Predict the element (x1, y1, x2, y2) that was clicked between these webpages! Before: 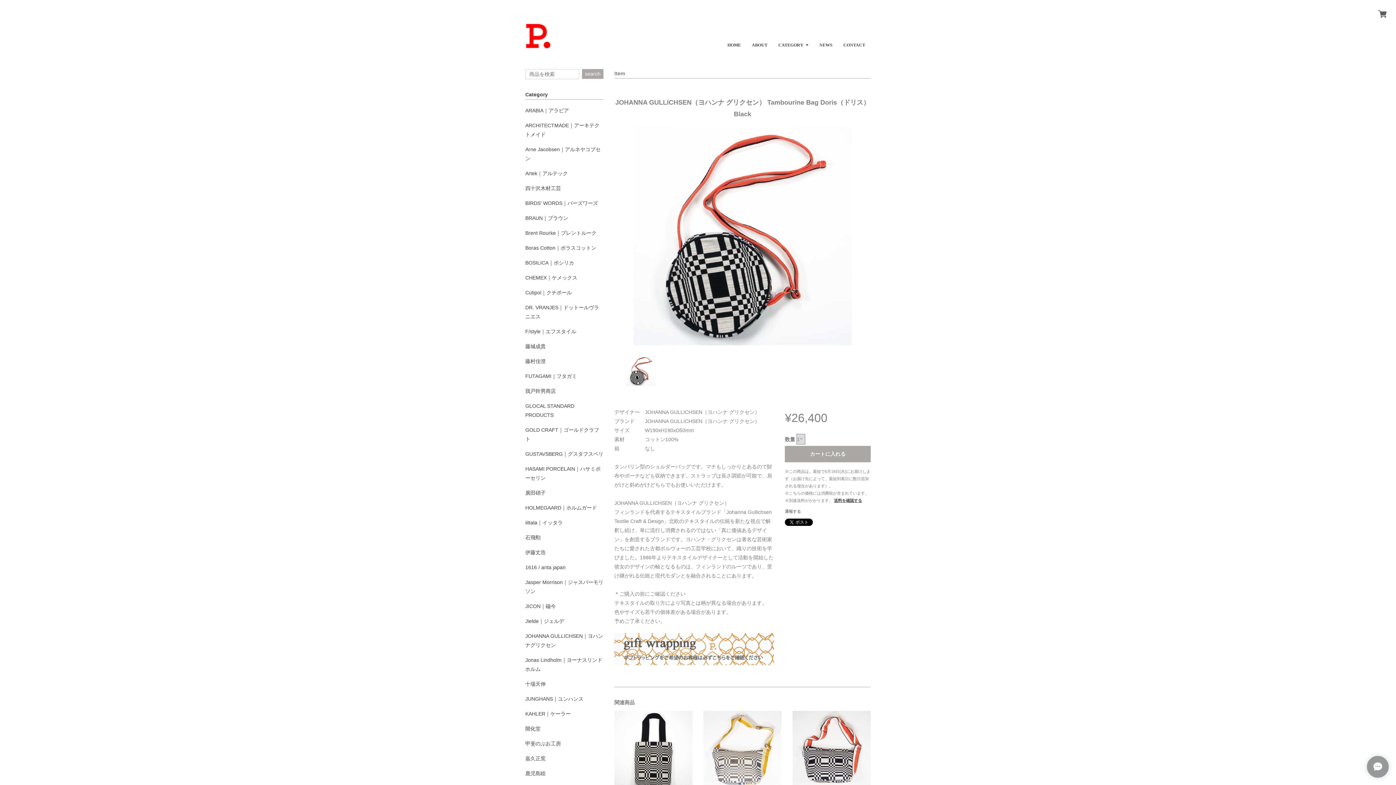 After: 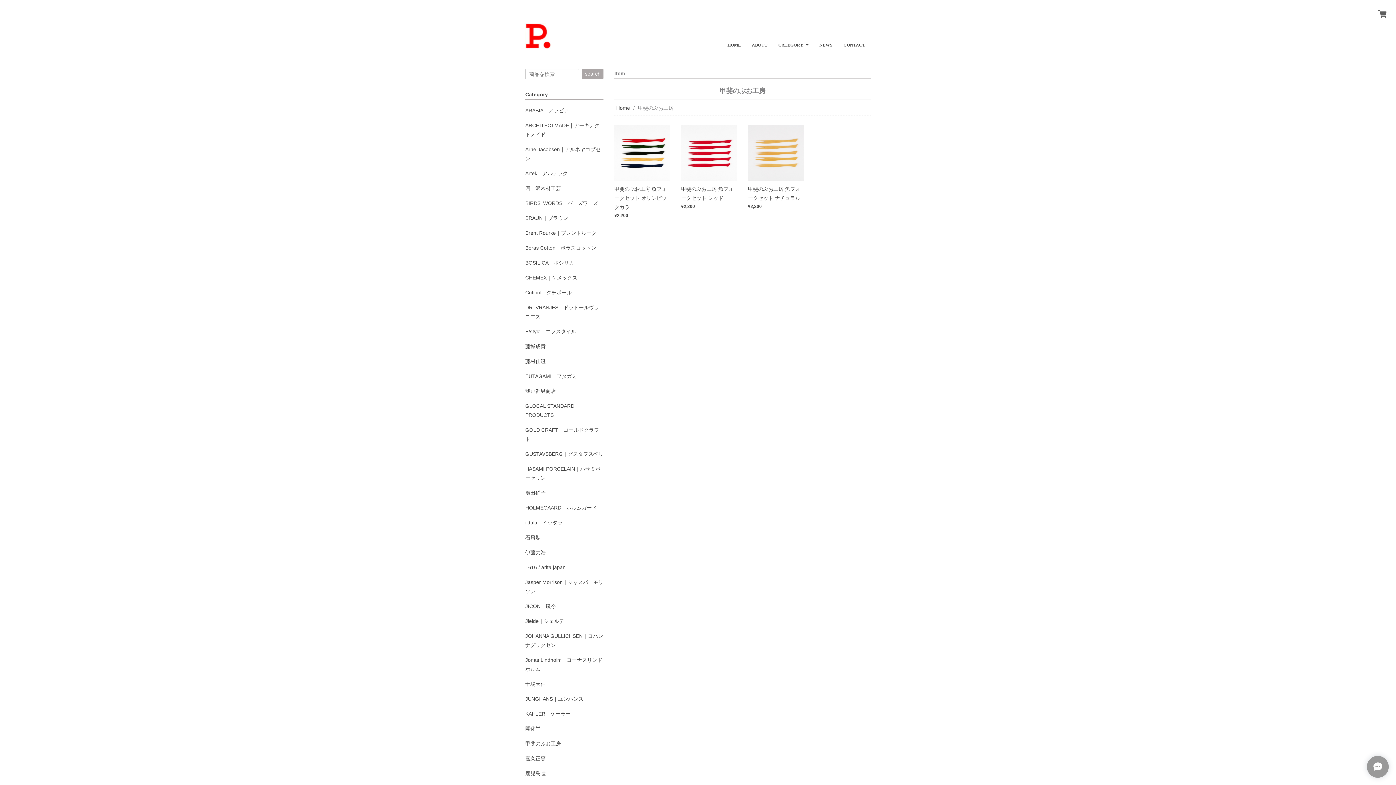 Action: label: 甲斐のぶお工房 bbox: (525, 741, 561, 746)